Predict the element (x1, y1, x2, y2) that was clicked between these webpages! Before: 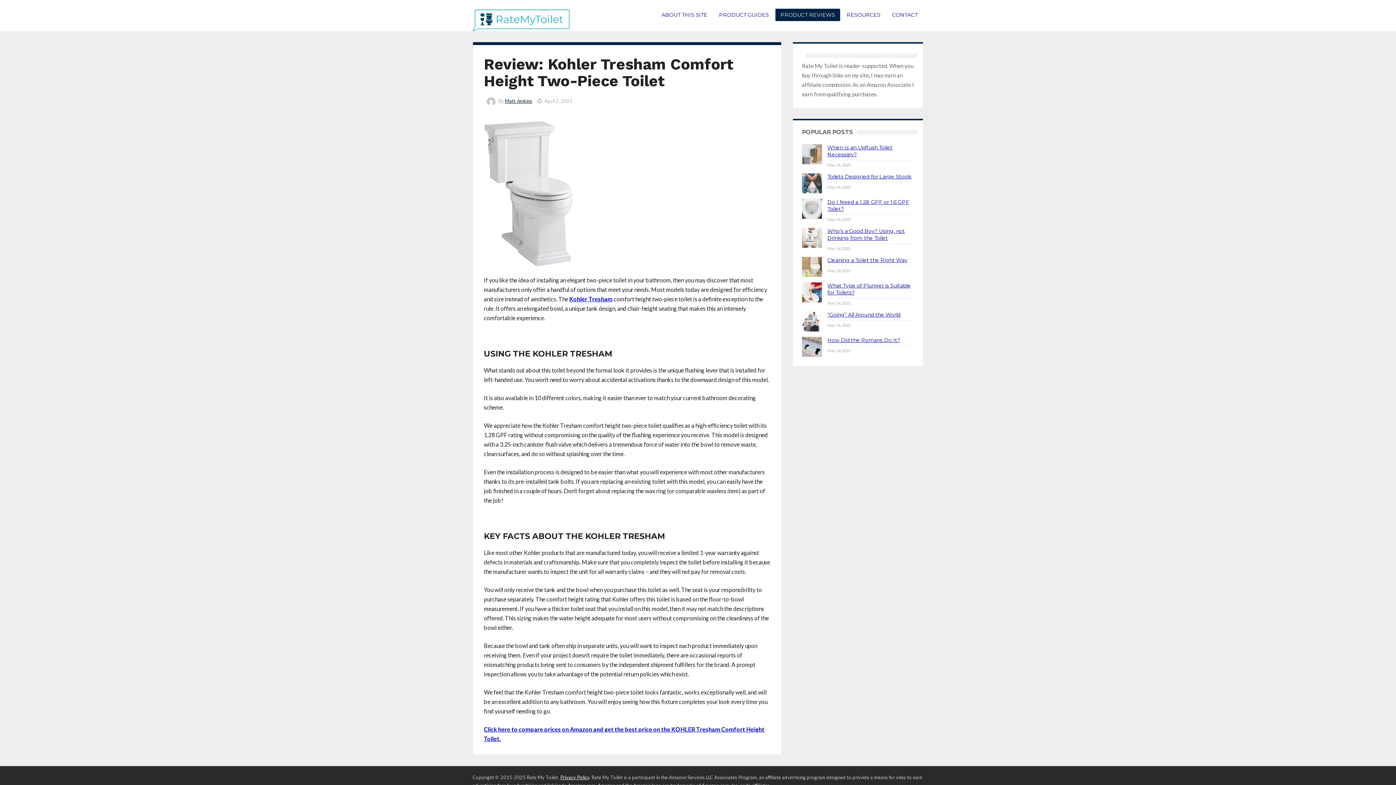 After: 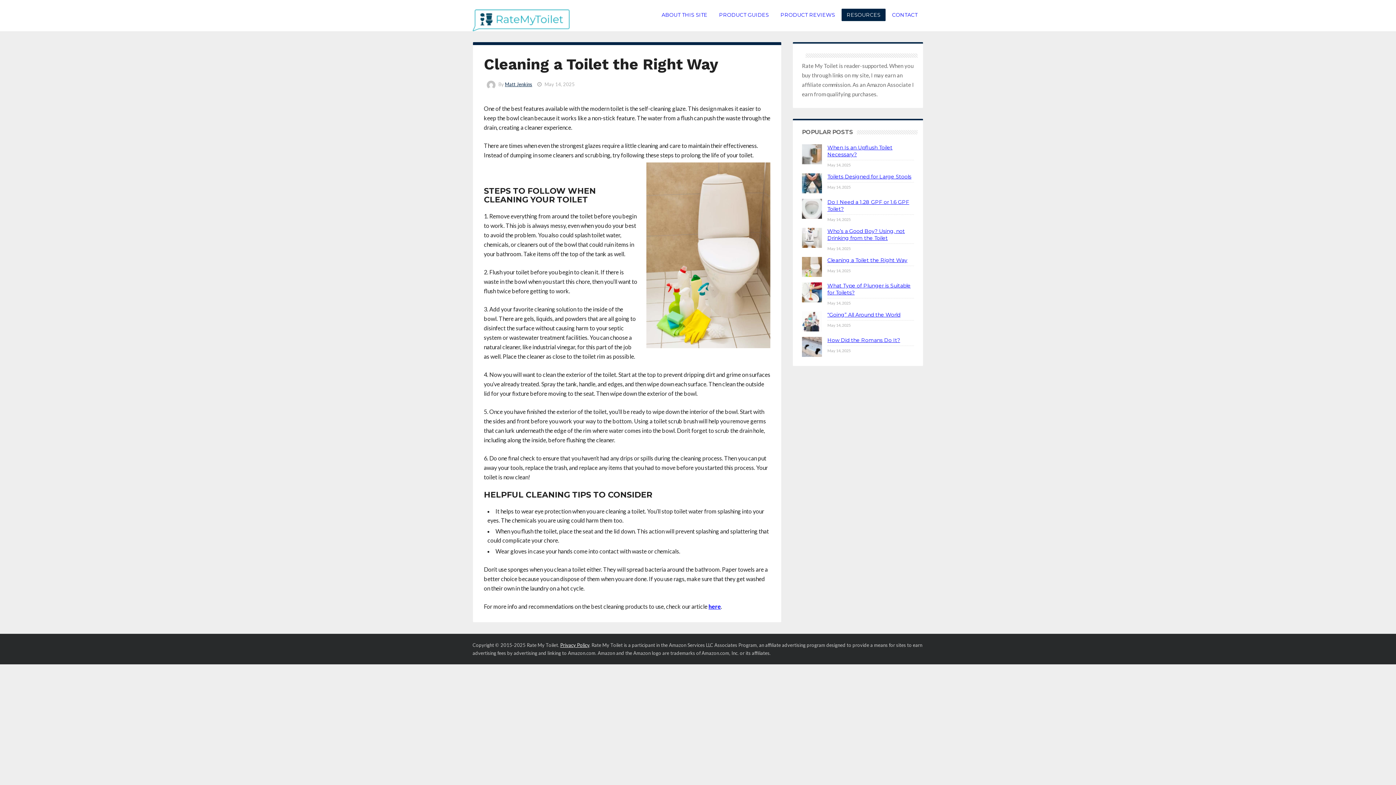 Action: bbox: (827, 257, 907, 263) label: Cleaning a Toilet the Right Way